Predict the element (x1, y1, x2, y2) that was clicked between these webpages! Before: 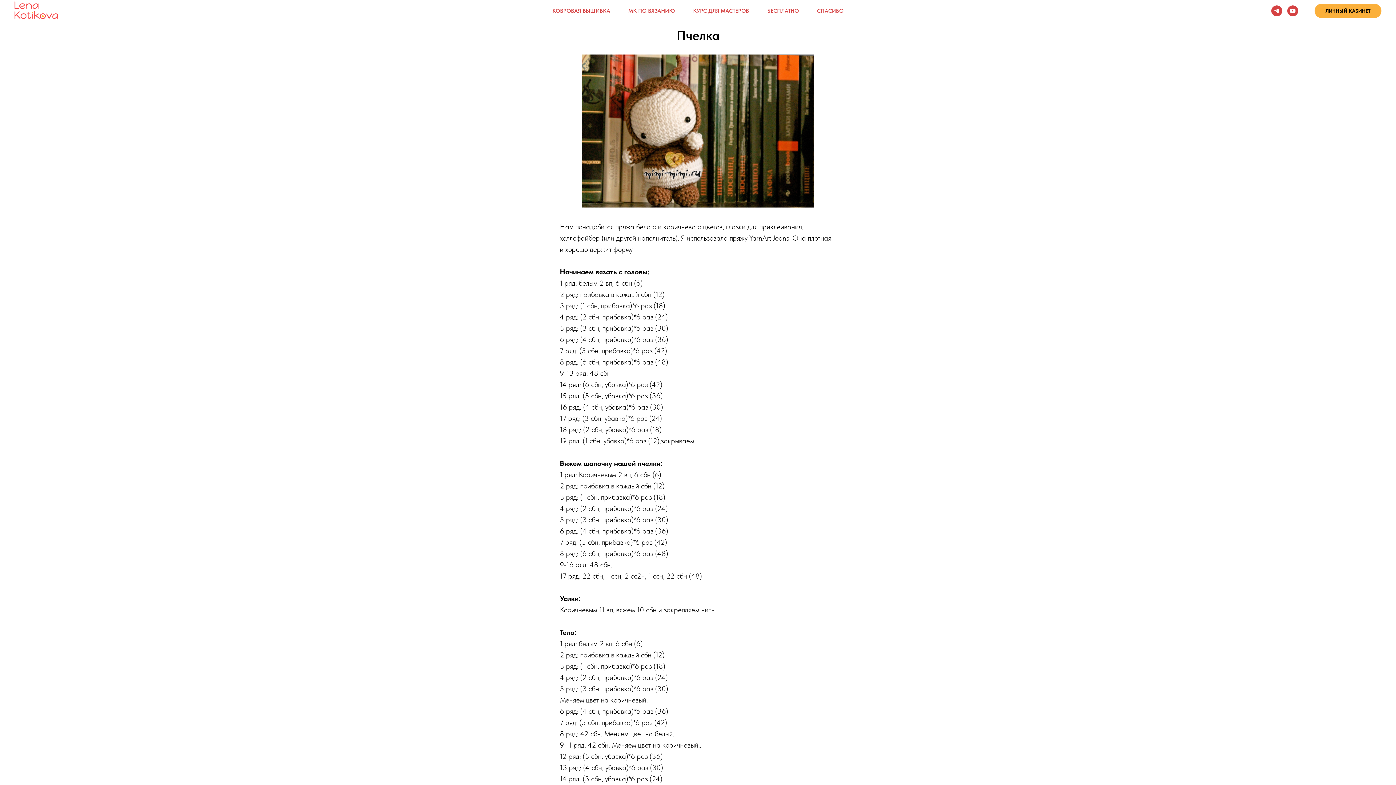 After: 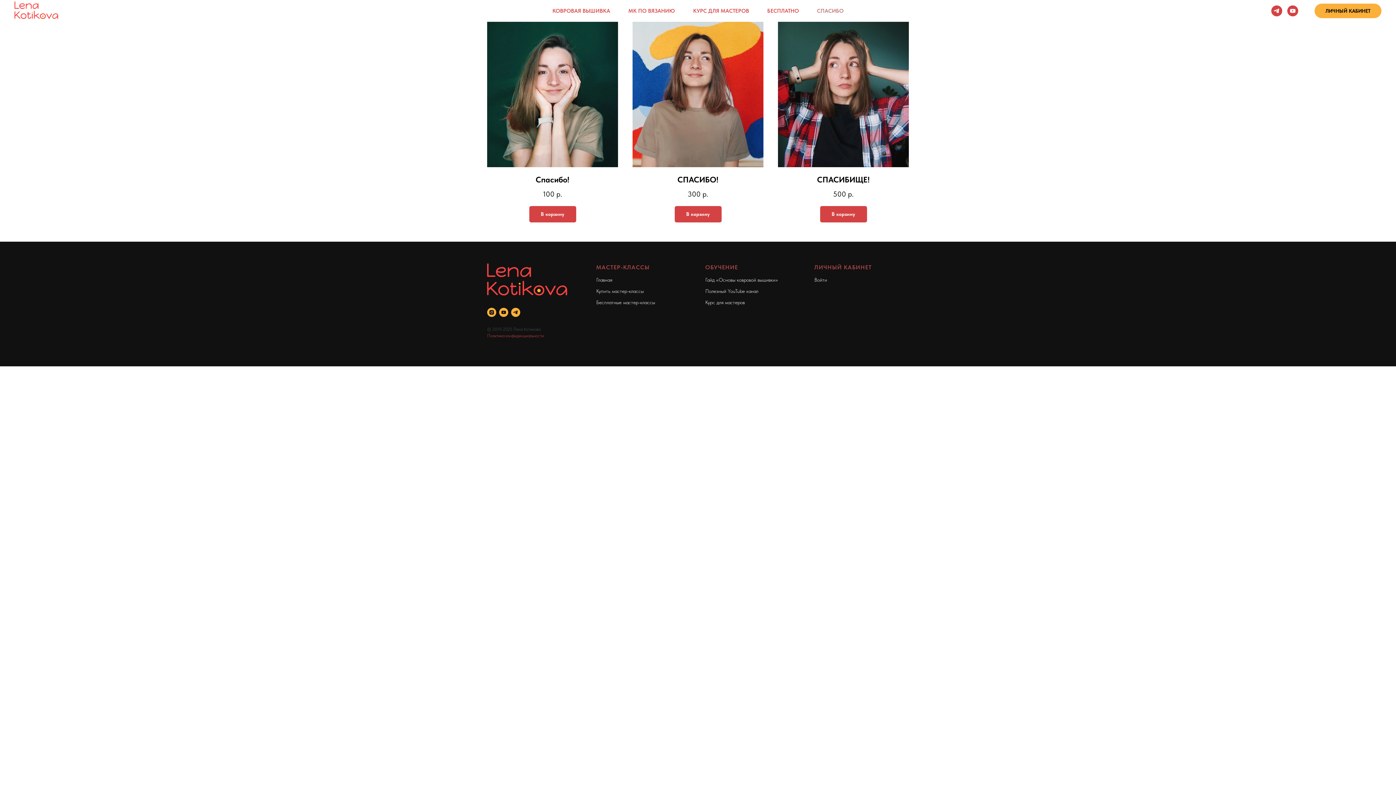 Action: label: СПАСИБО bbox: (817, 7, 843, 14)